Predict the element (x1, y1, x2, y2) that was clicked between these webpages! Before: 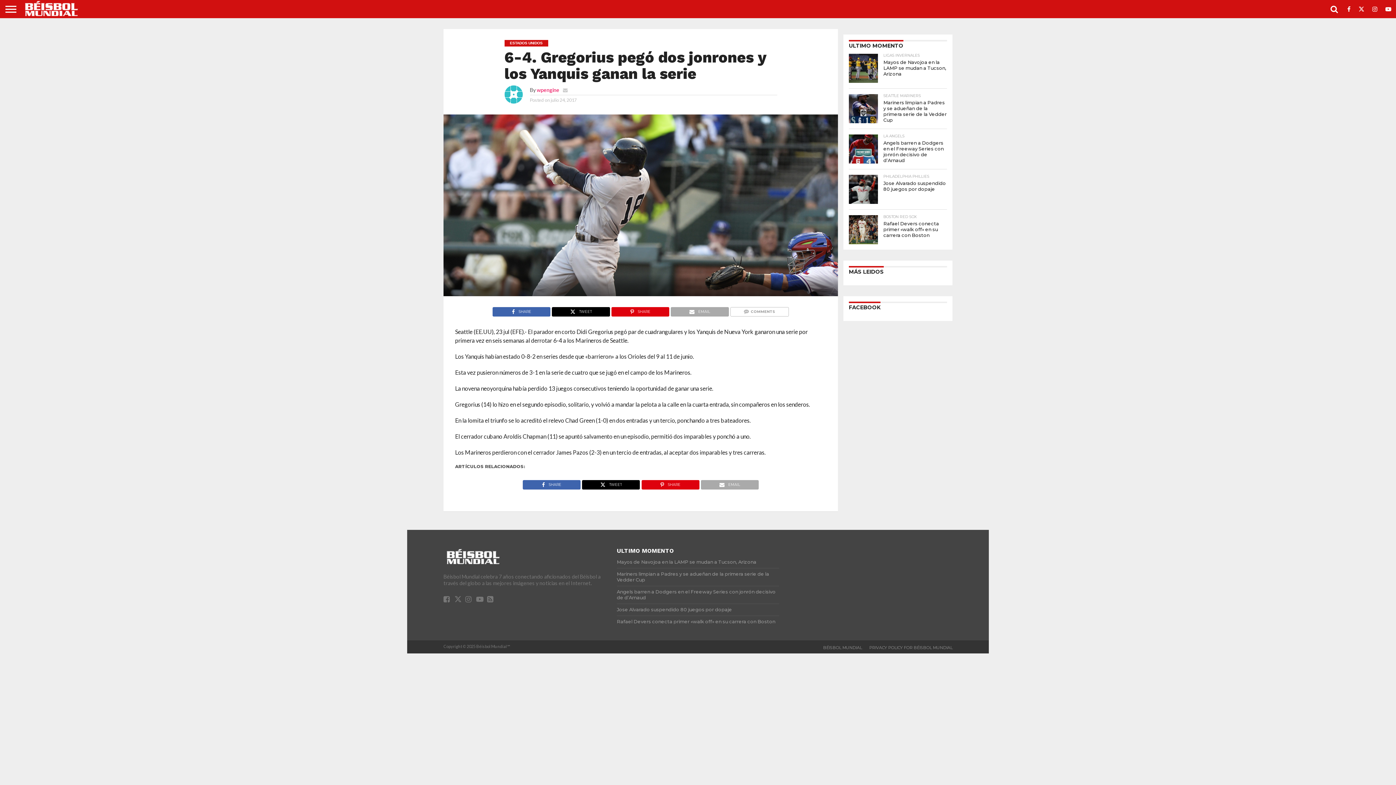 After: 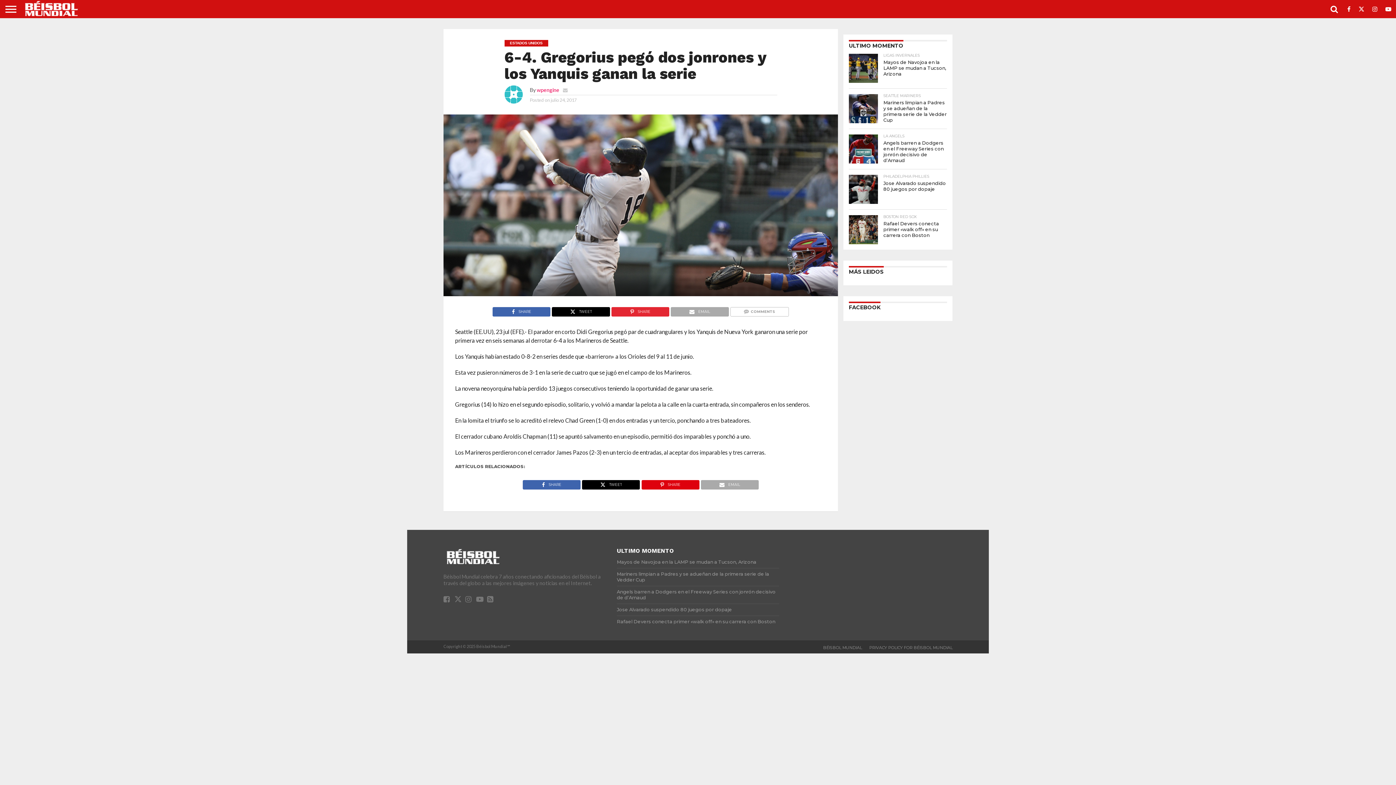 Action: bbox: (611, 306, 669, 313) label: SHARE